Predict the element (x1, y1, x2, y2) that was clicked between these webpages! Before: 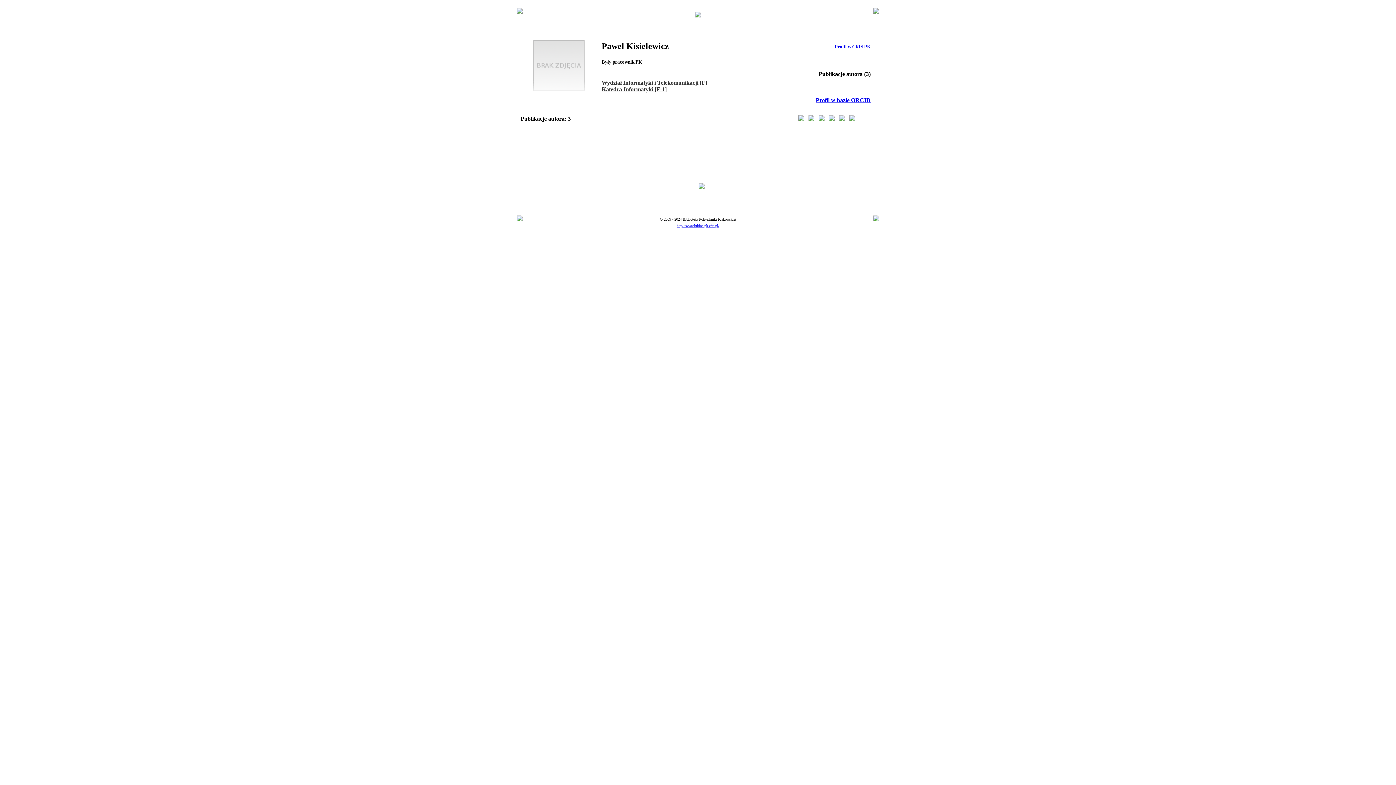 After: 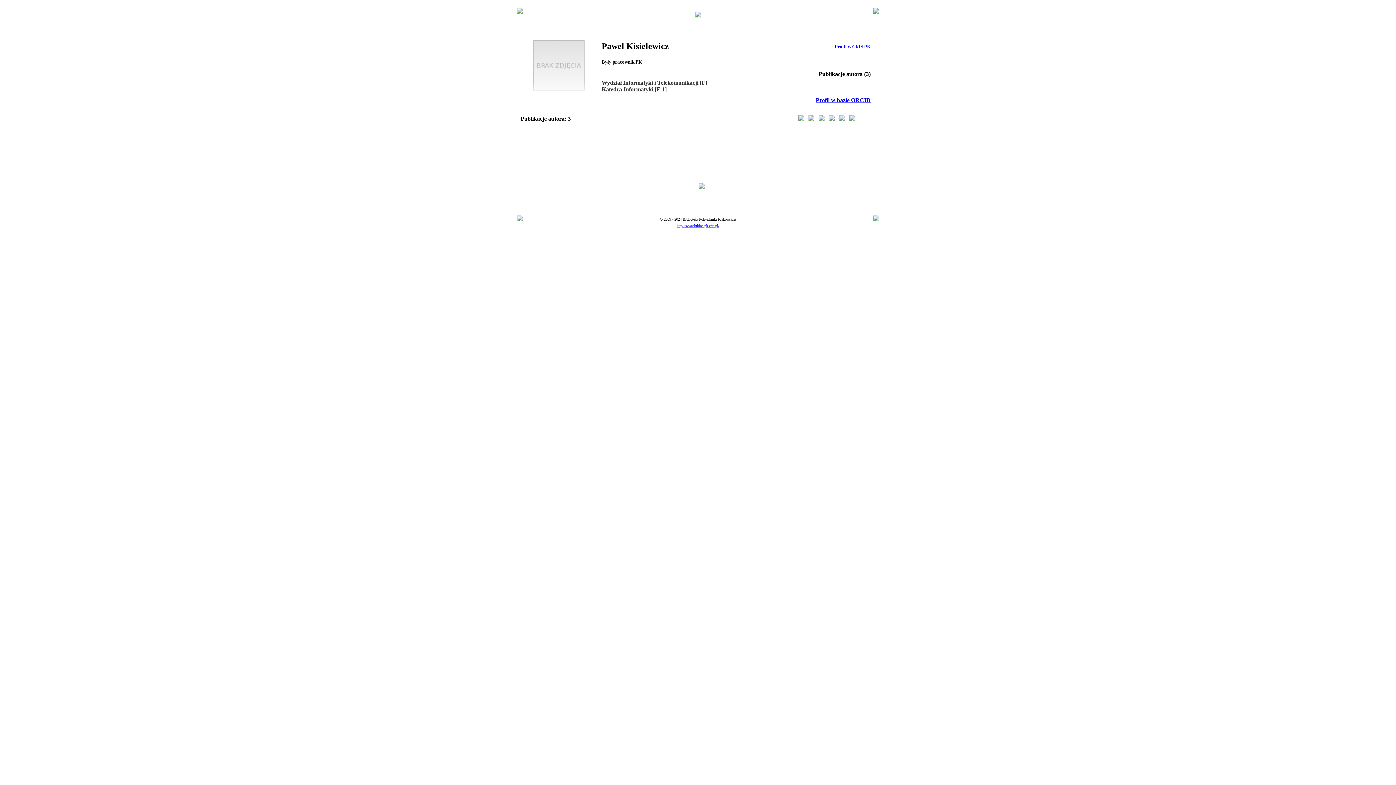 Action: bbox: (806, 117, 816, 123)